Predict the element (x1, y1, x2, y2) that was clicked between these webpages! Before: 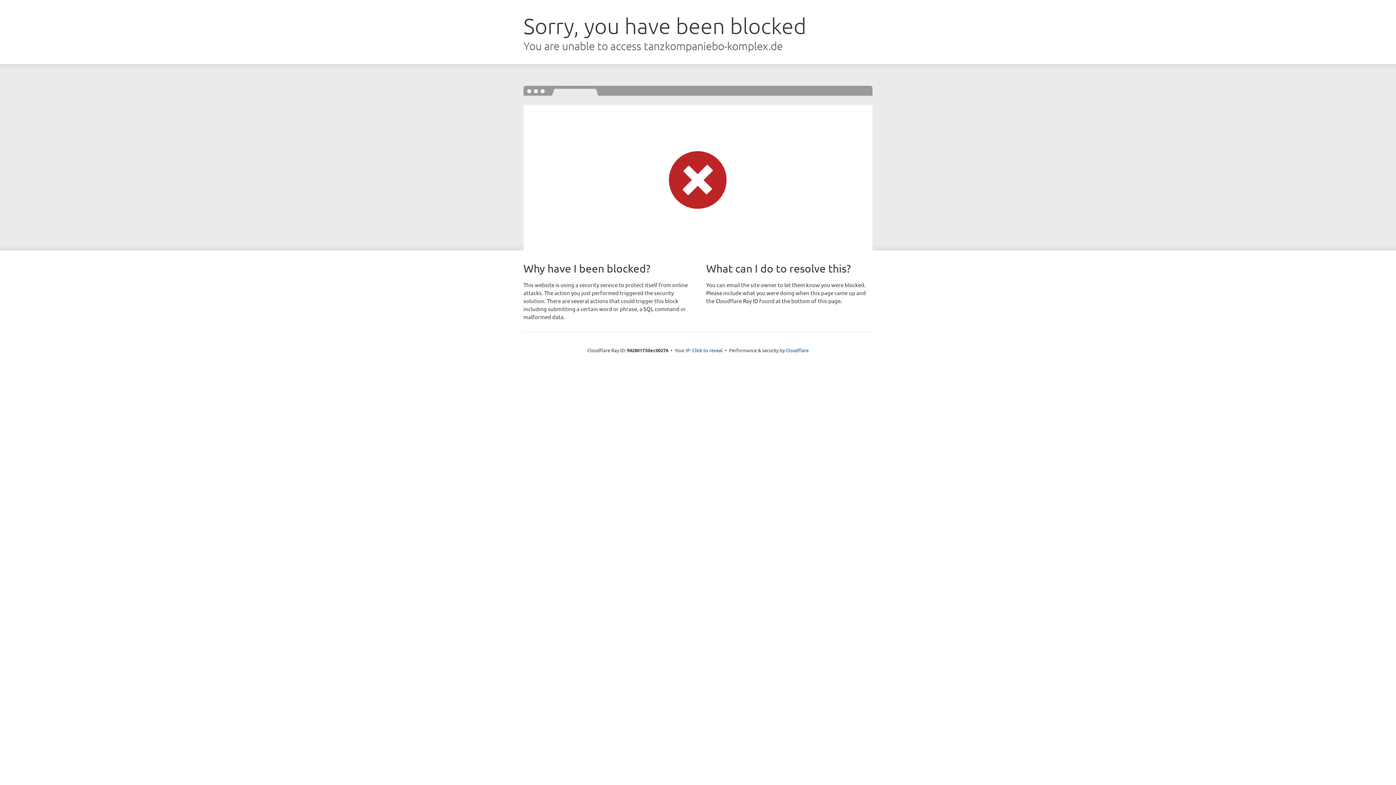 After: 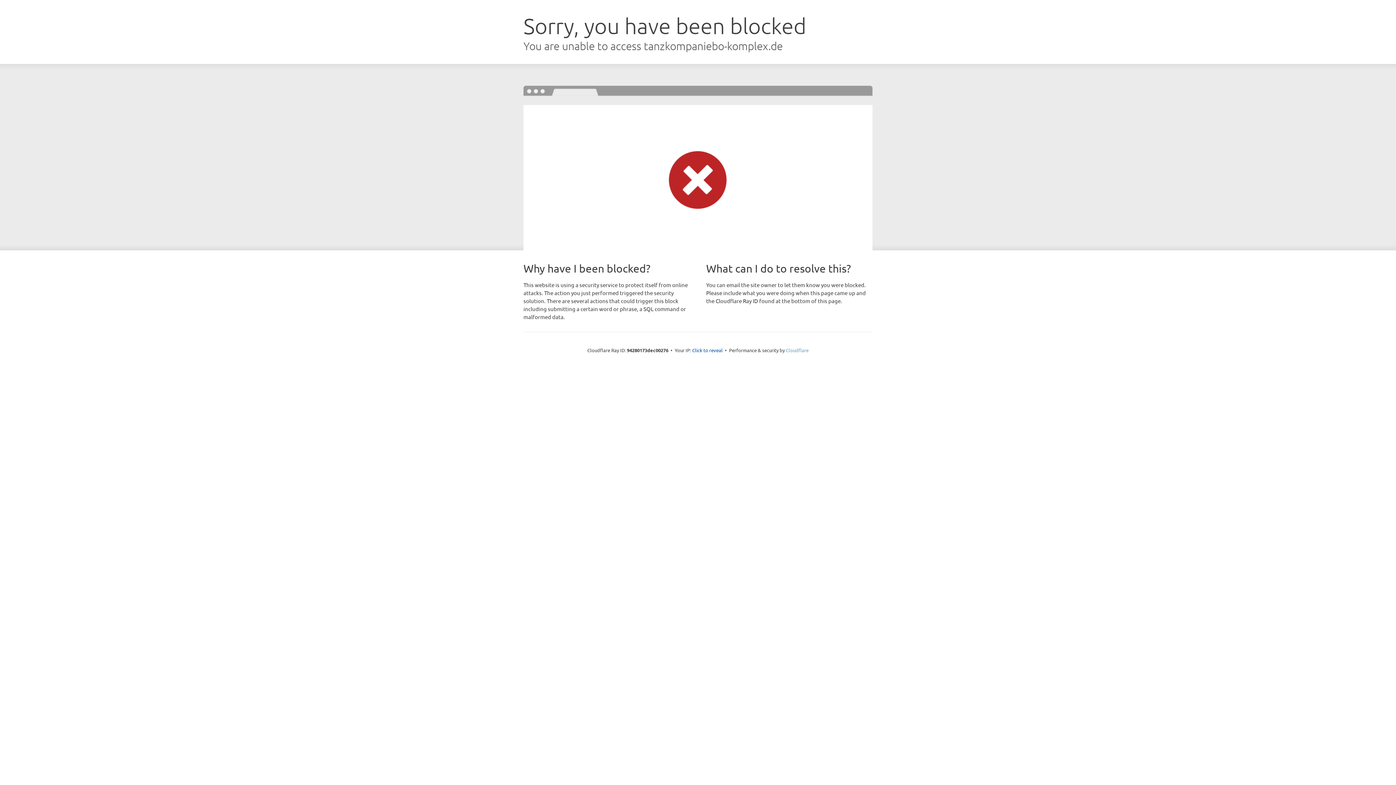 Action: label: Cloudflare bbox: (786, 347, 808, 353)